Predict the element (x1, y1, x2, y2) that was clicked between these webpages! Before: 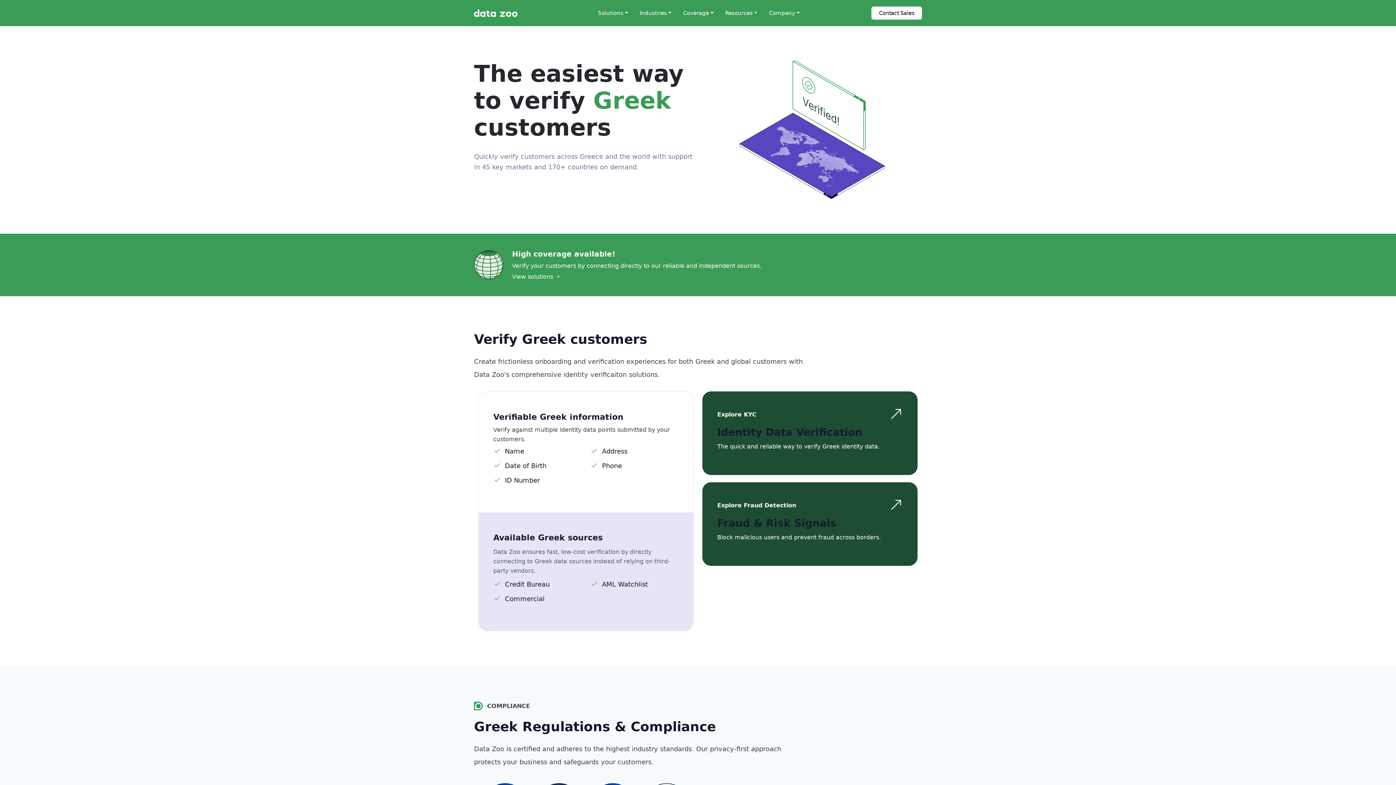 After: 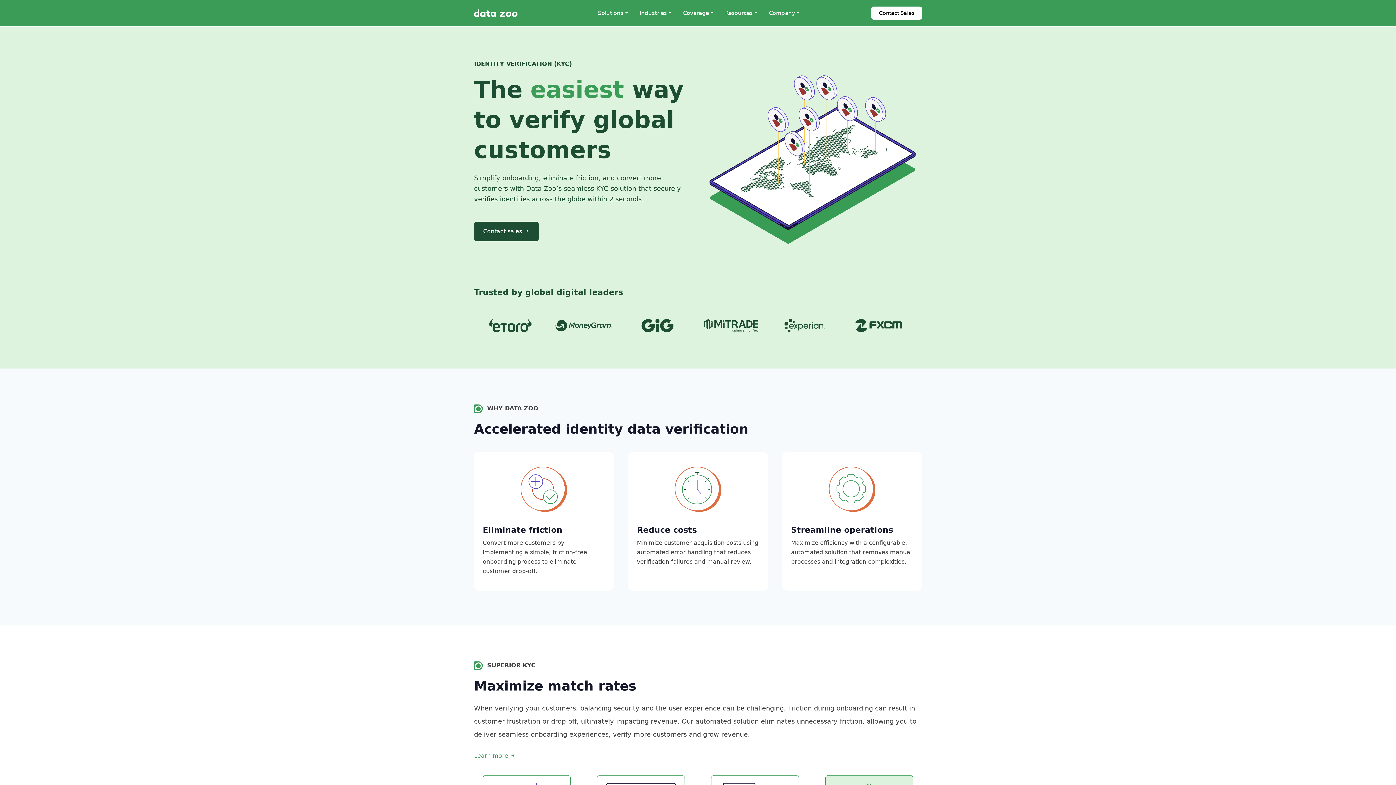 Action: bbox: (512, 273, 560, 280) label: View solutions 